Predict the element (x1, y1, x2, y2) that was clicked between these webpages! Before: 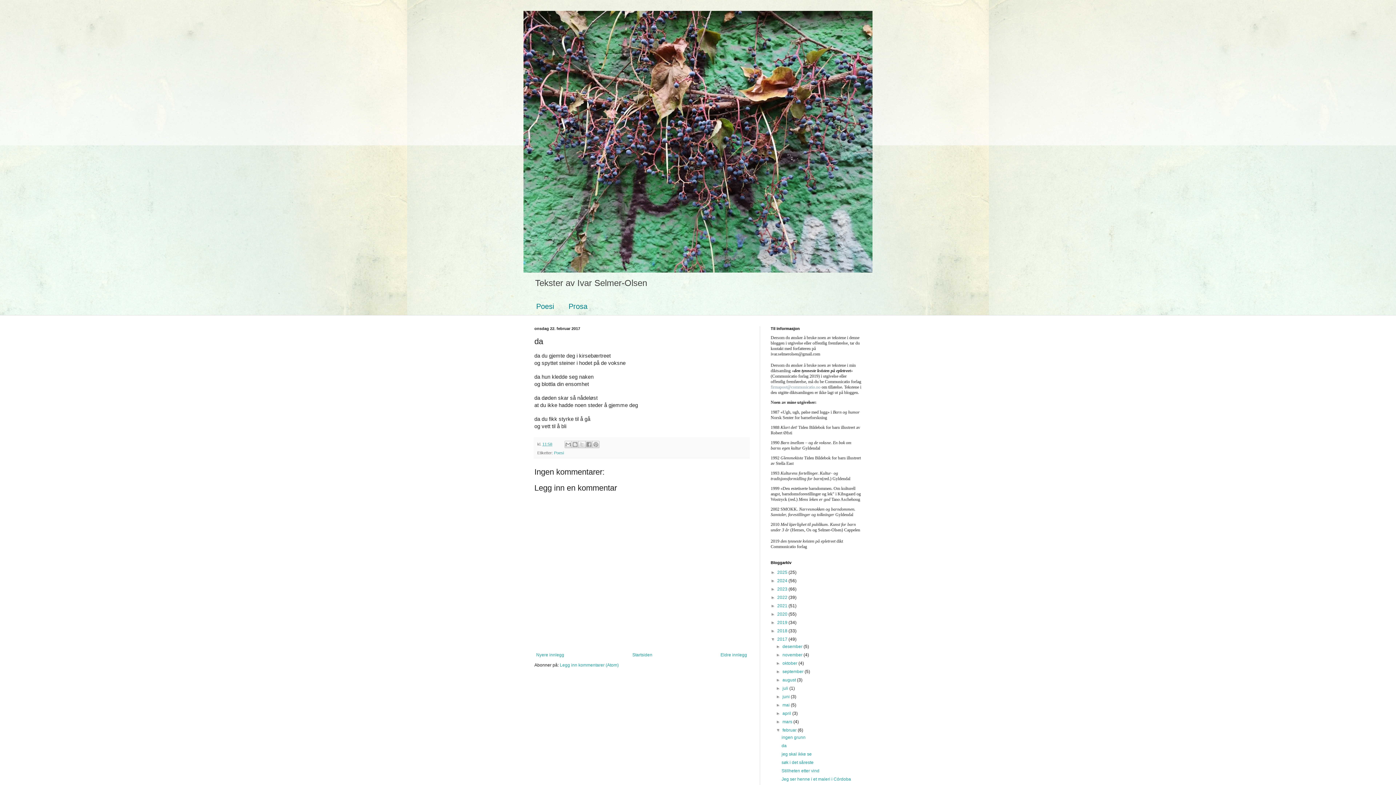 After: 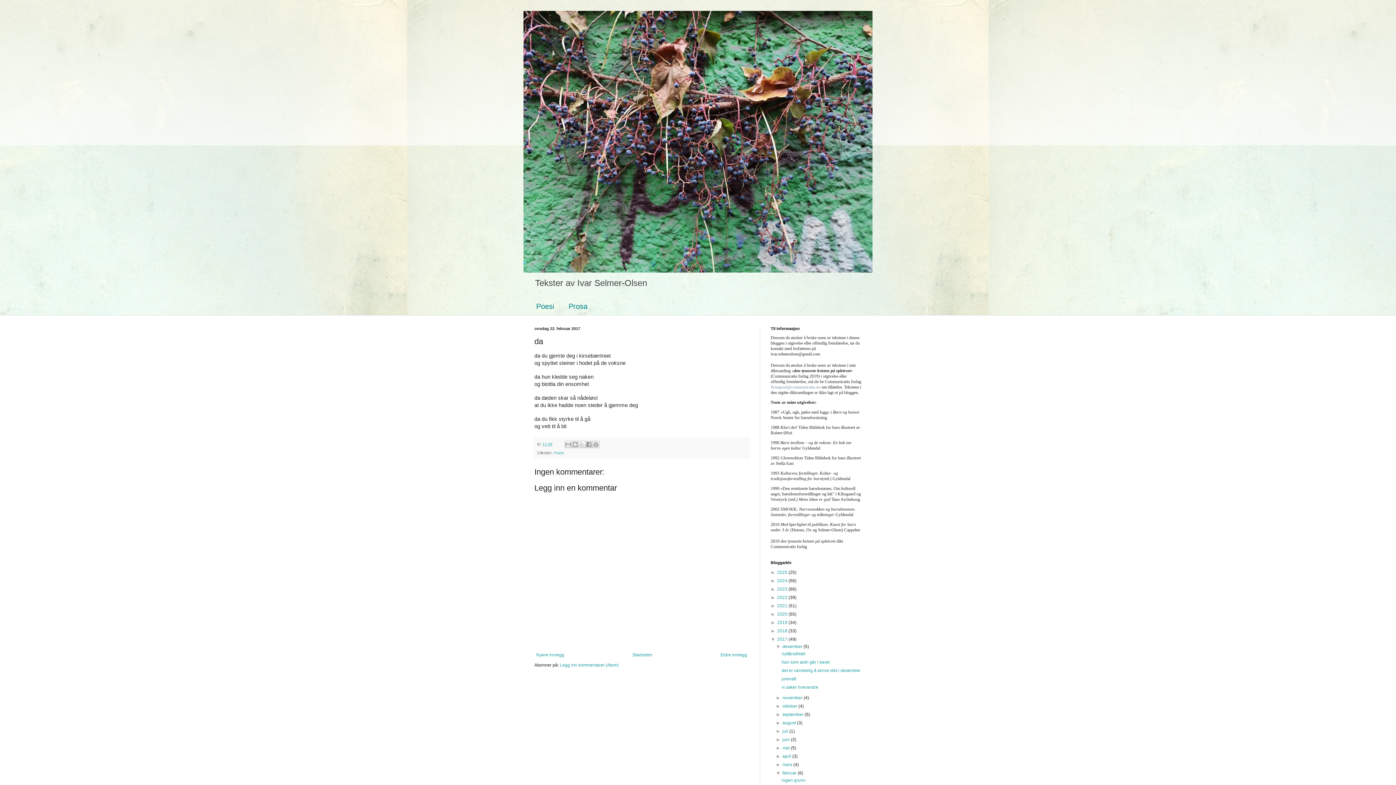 Action: bbox: (776, 644, 782, 649) label: ►  